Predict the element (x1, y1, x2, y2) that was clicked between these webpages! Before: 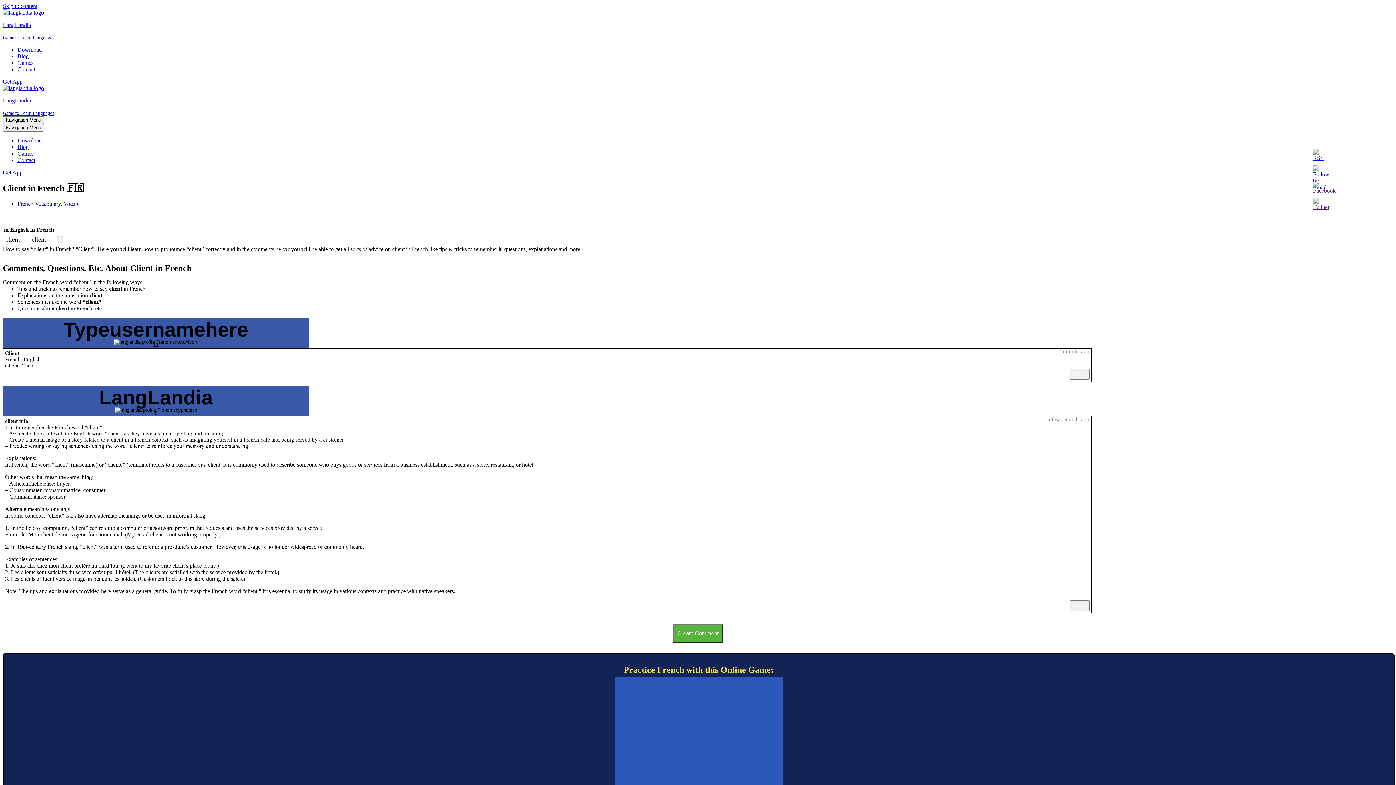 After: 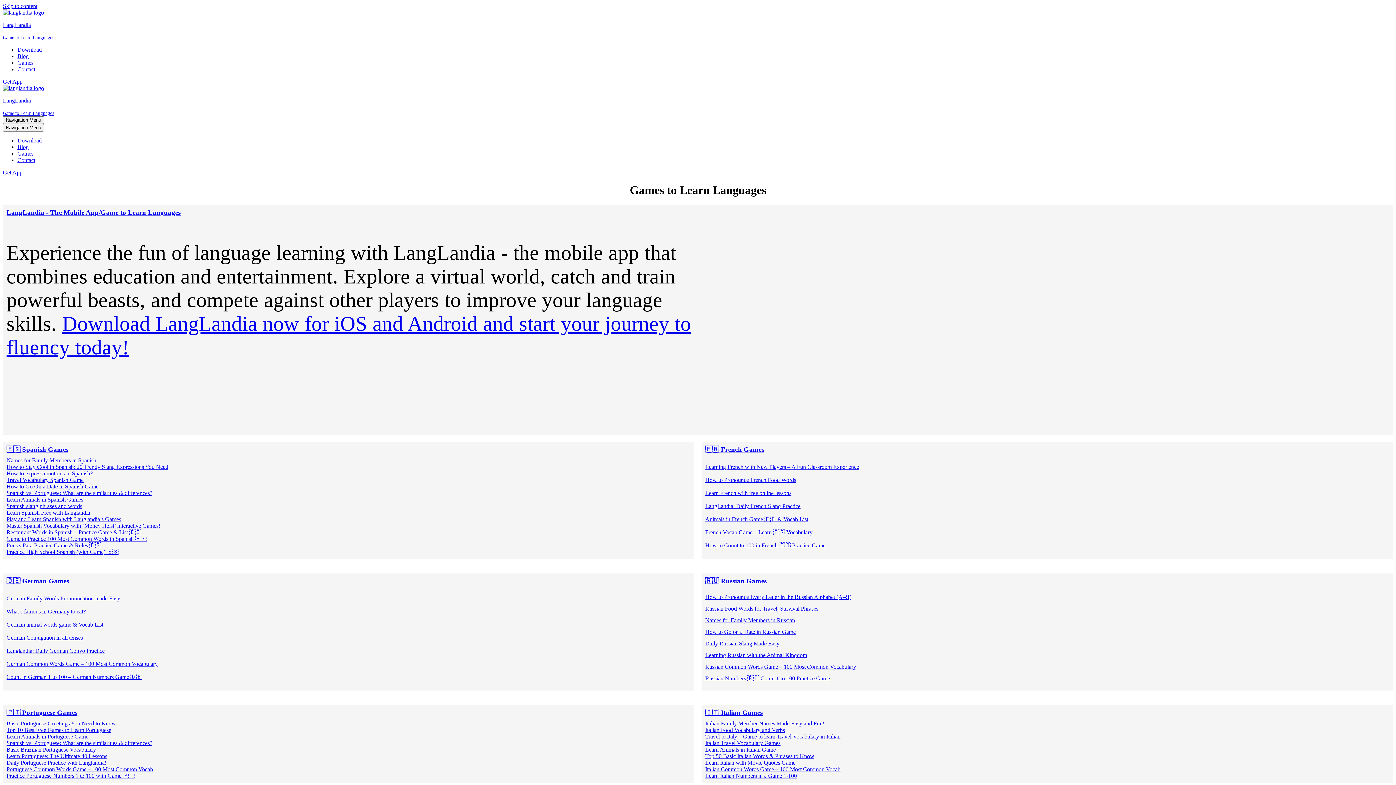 Action: bbox: (17, 150, 33, 156) label: Games